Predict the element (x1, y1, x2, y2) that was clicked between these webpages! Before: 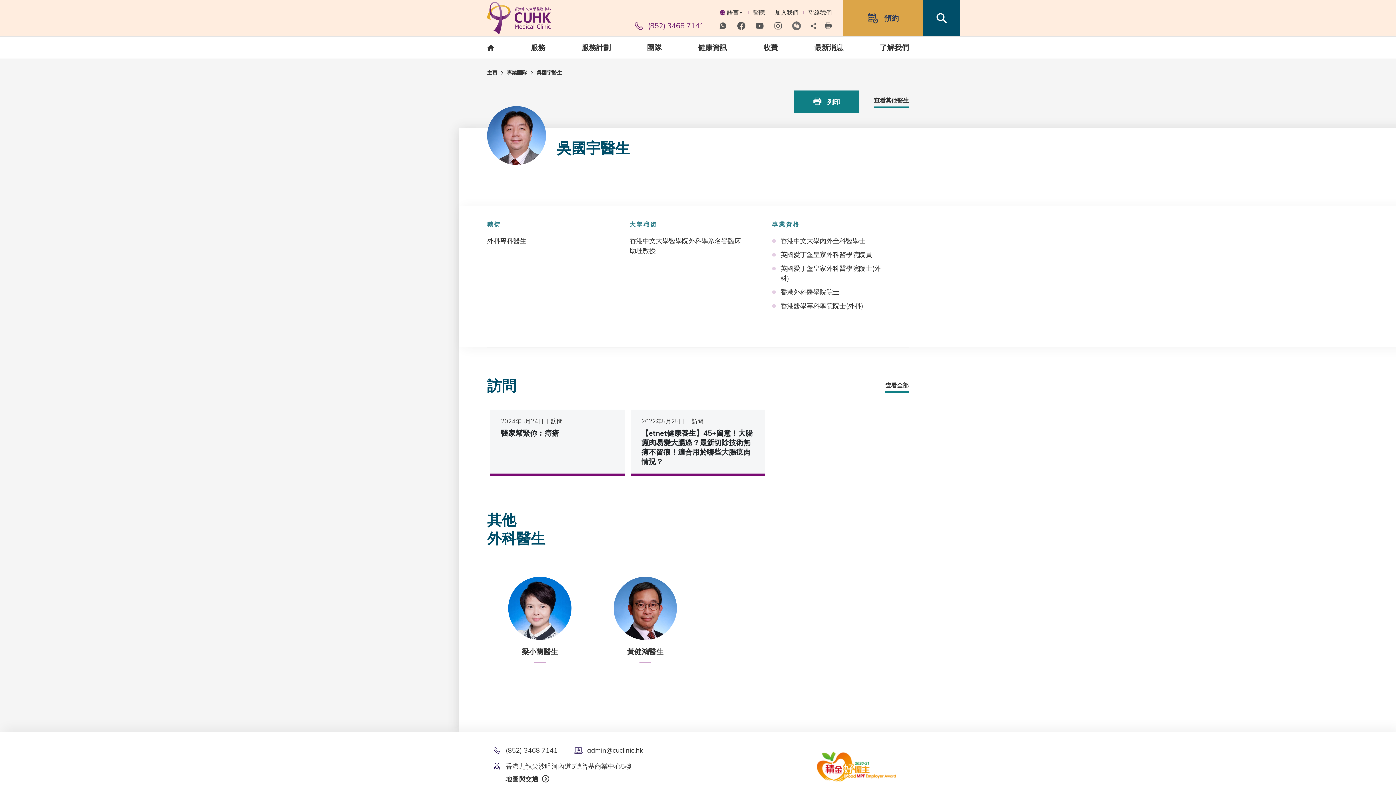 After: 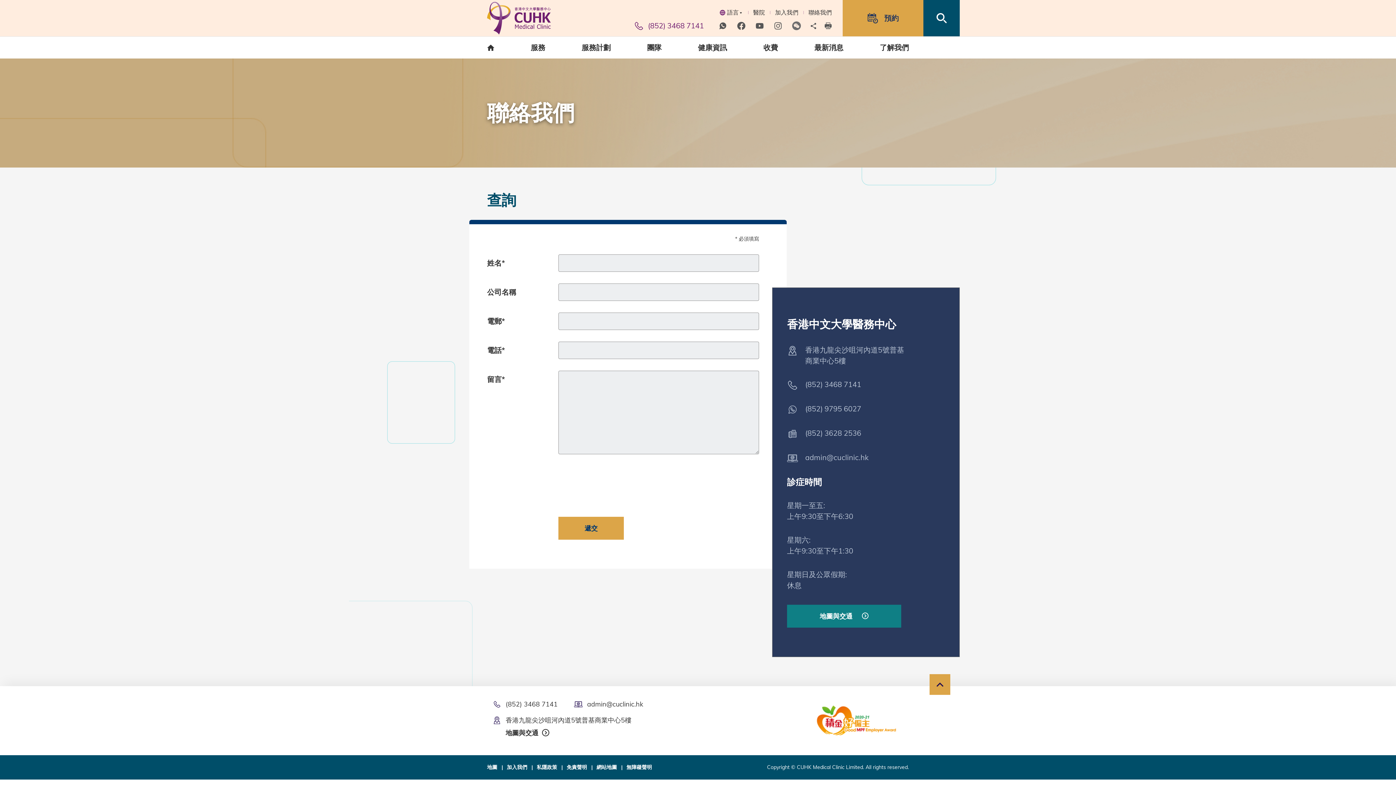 Action: label: 聯絡我們 bbox: (808, 8, 832, 16)